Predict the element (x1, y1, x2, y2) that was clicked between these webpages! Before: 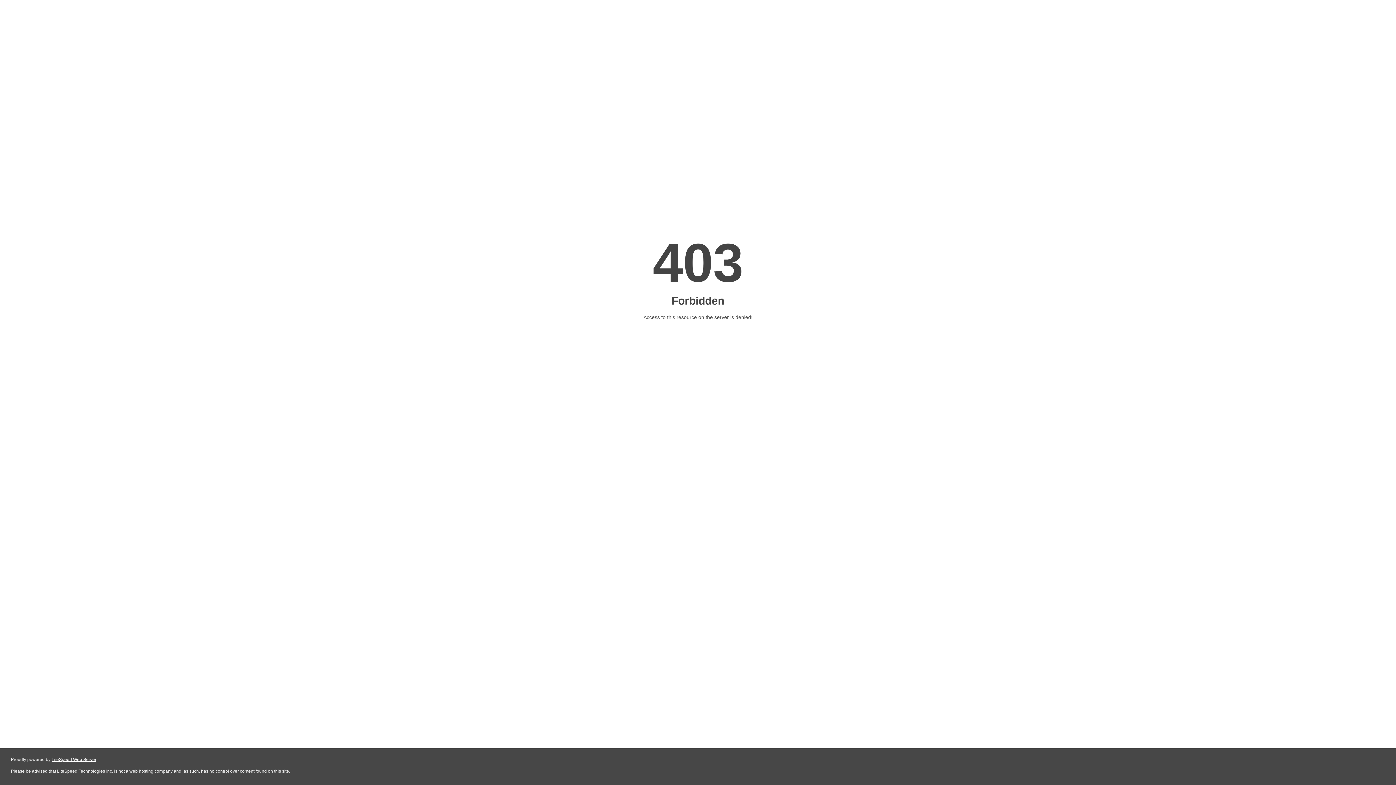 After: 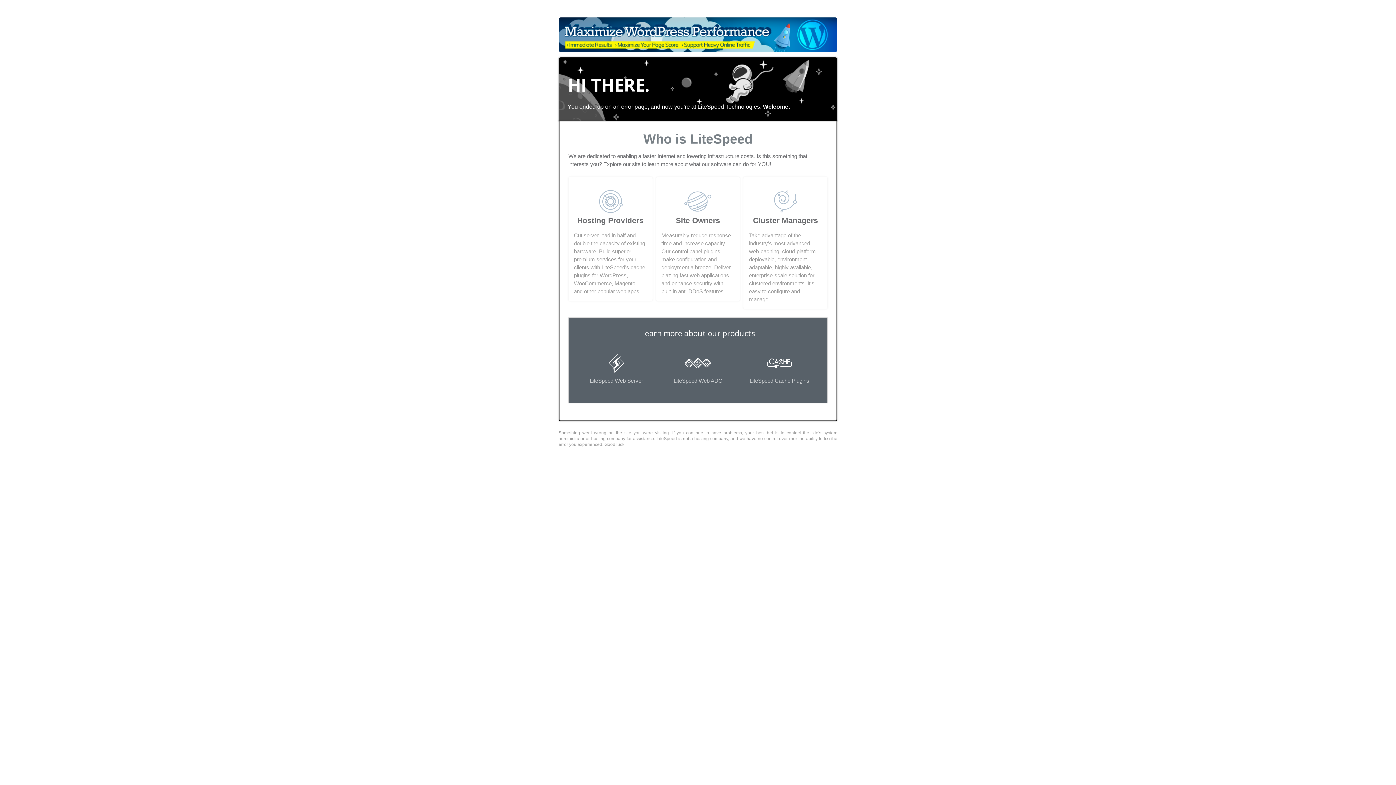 Action: bbox: (51, 757, 96, 762) label: LiteSpeed Web Server